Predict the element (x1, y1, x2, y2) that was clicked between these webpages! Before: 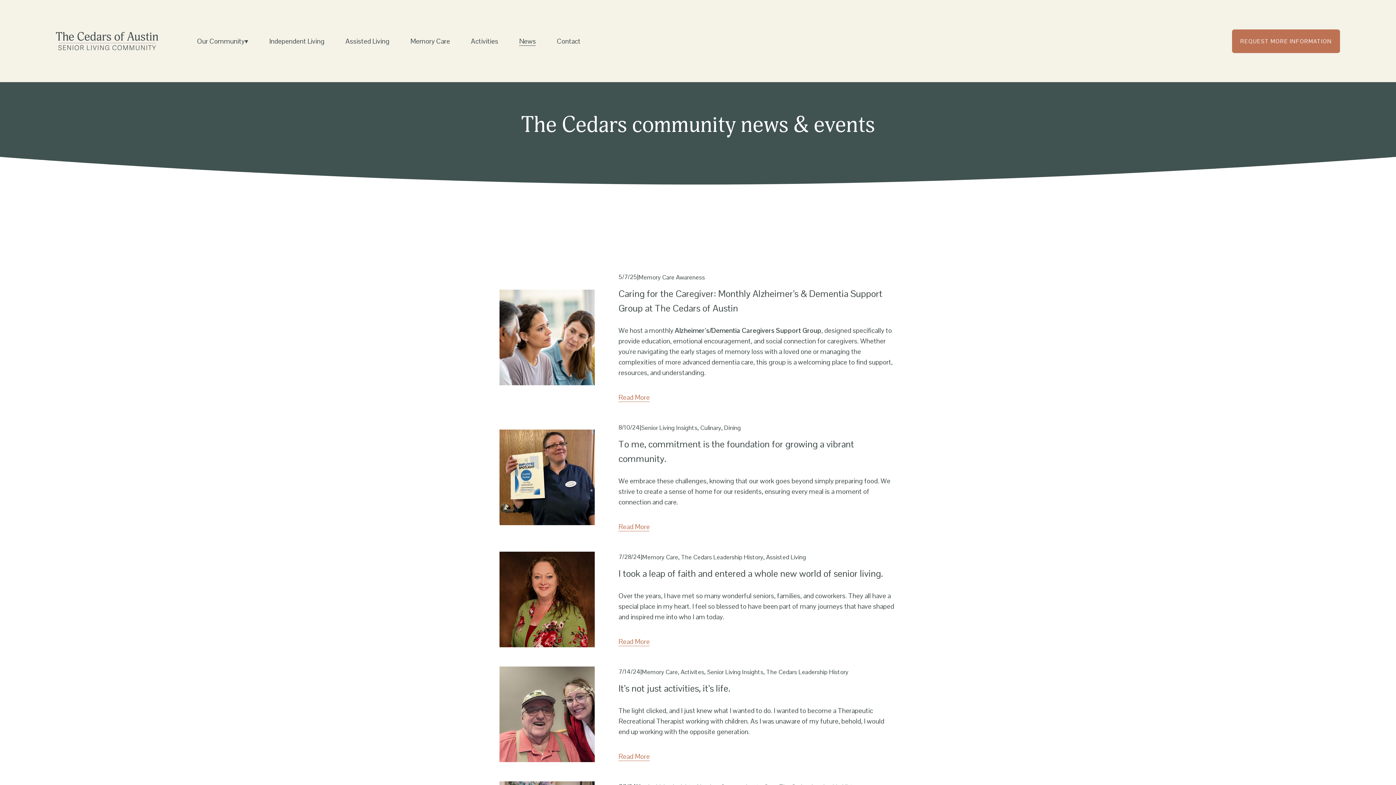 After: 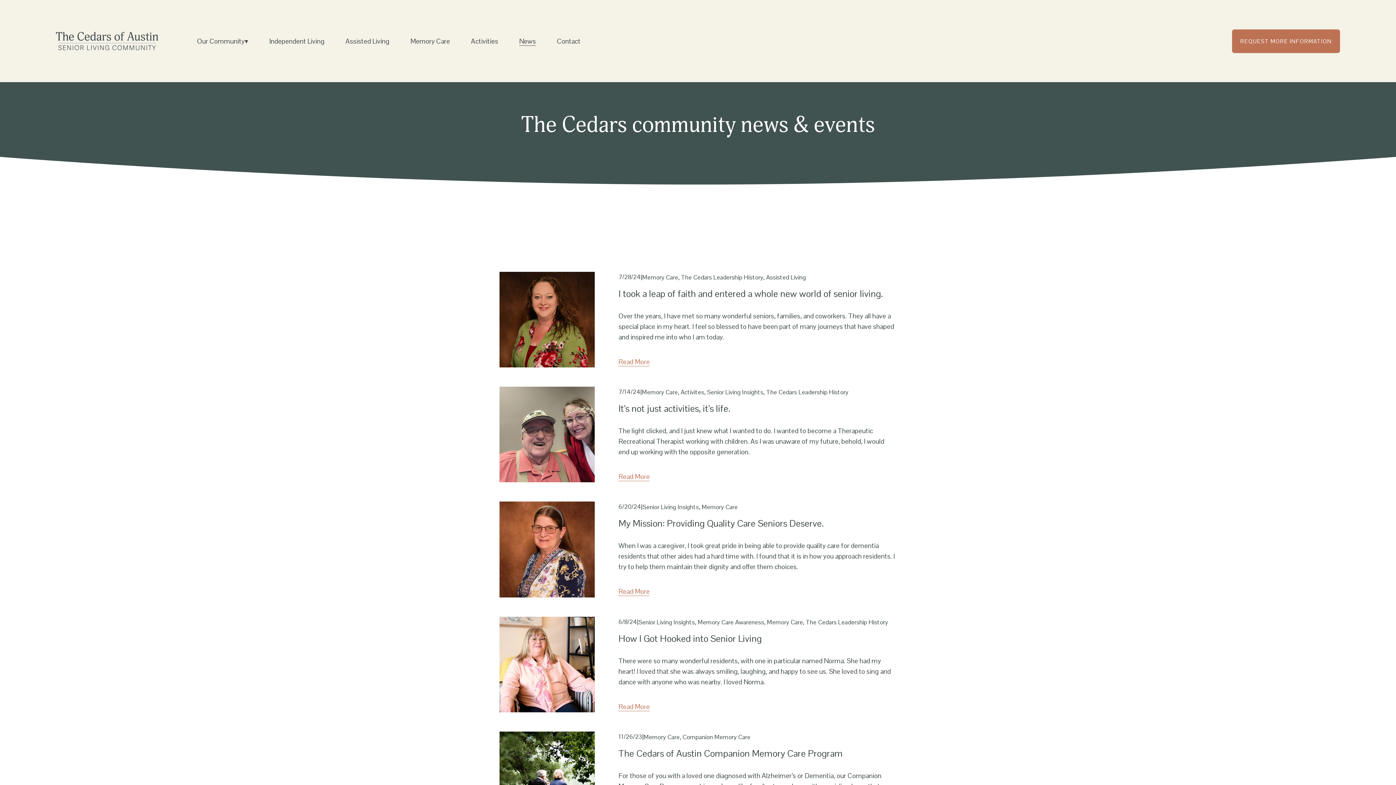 Action: label: Memory Care bbox: (642, 553, 678, 561)